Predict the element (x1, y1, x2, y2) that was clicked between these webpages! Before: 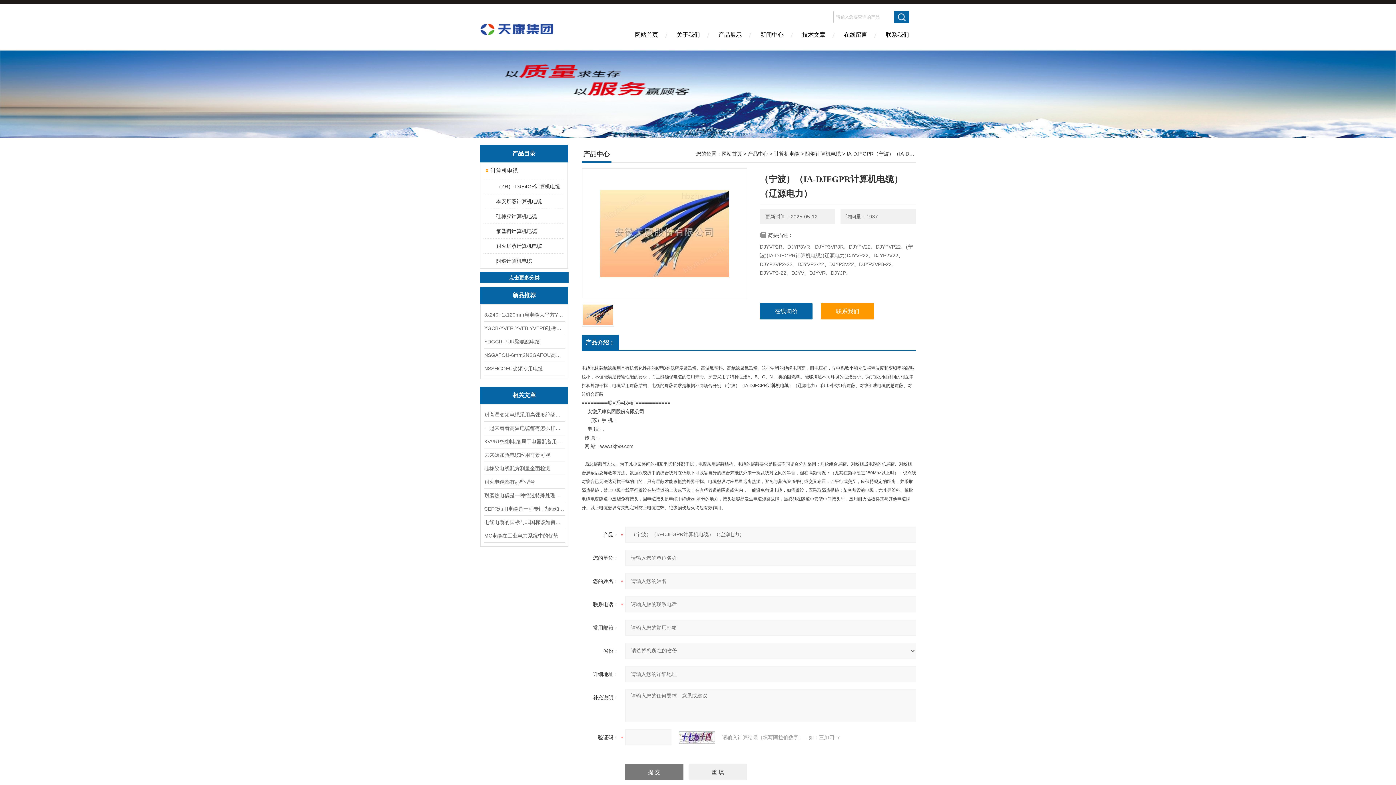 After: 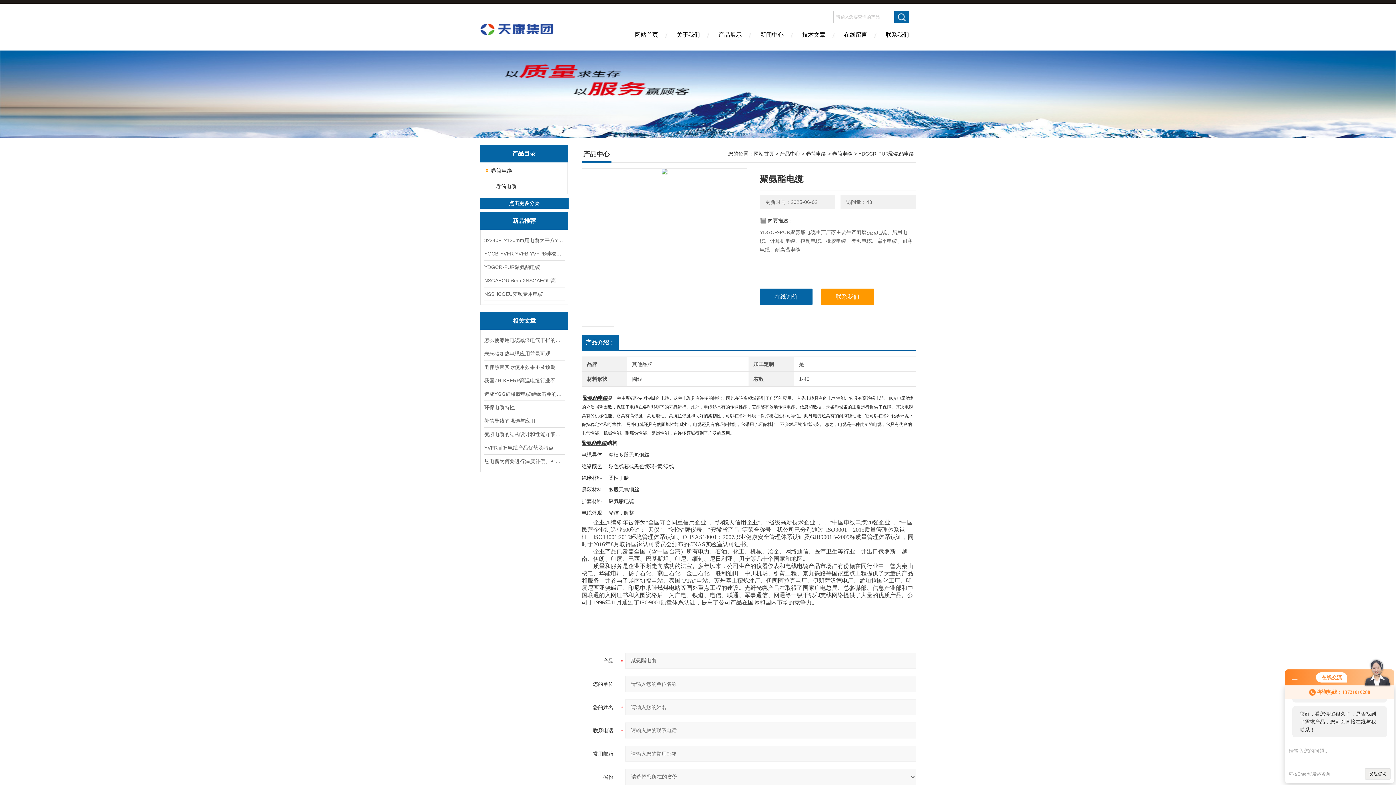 Action: bbox: (484, 335, 564, 348) label: YDGCR-PUR聚氨酯电缆